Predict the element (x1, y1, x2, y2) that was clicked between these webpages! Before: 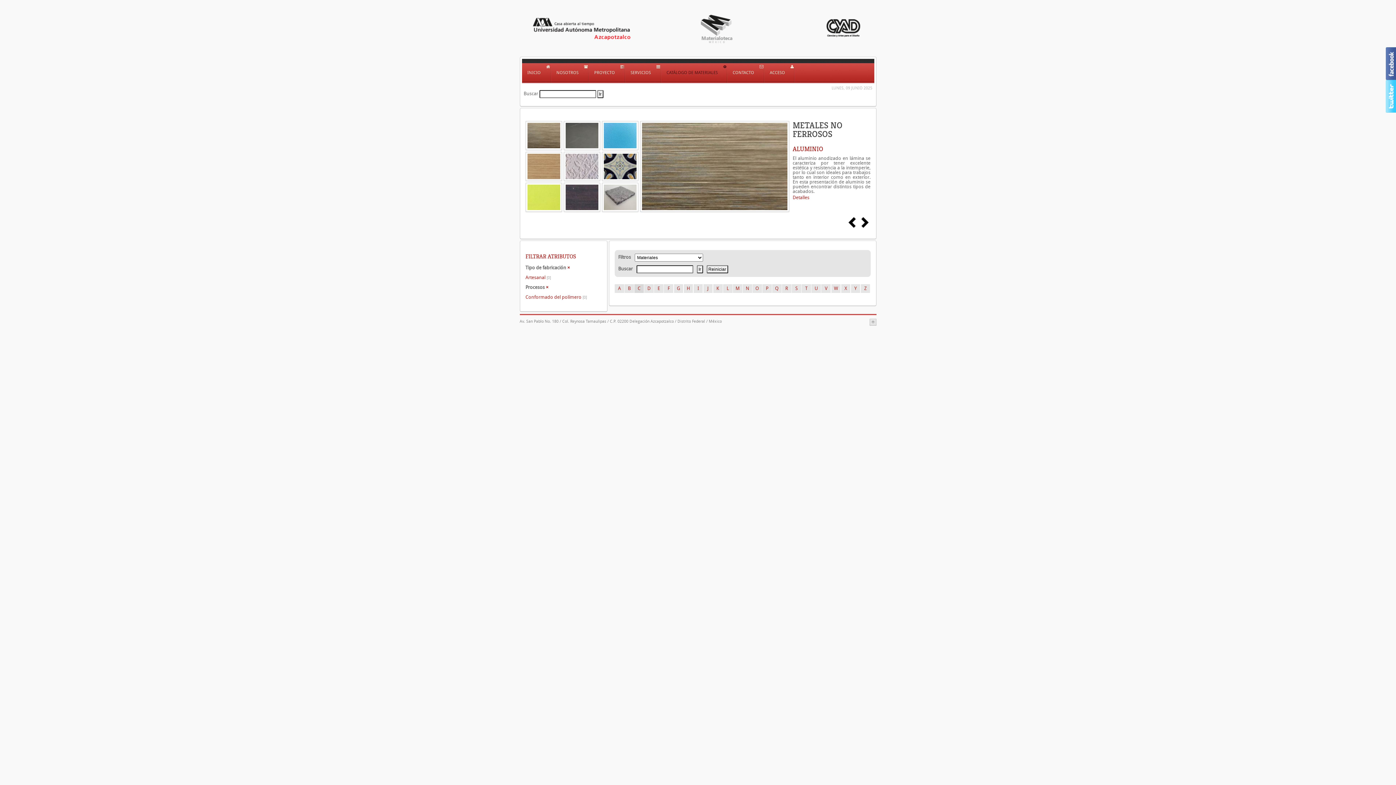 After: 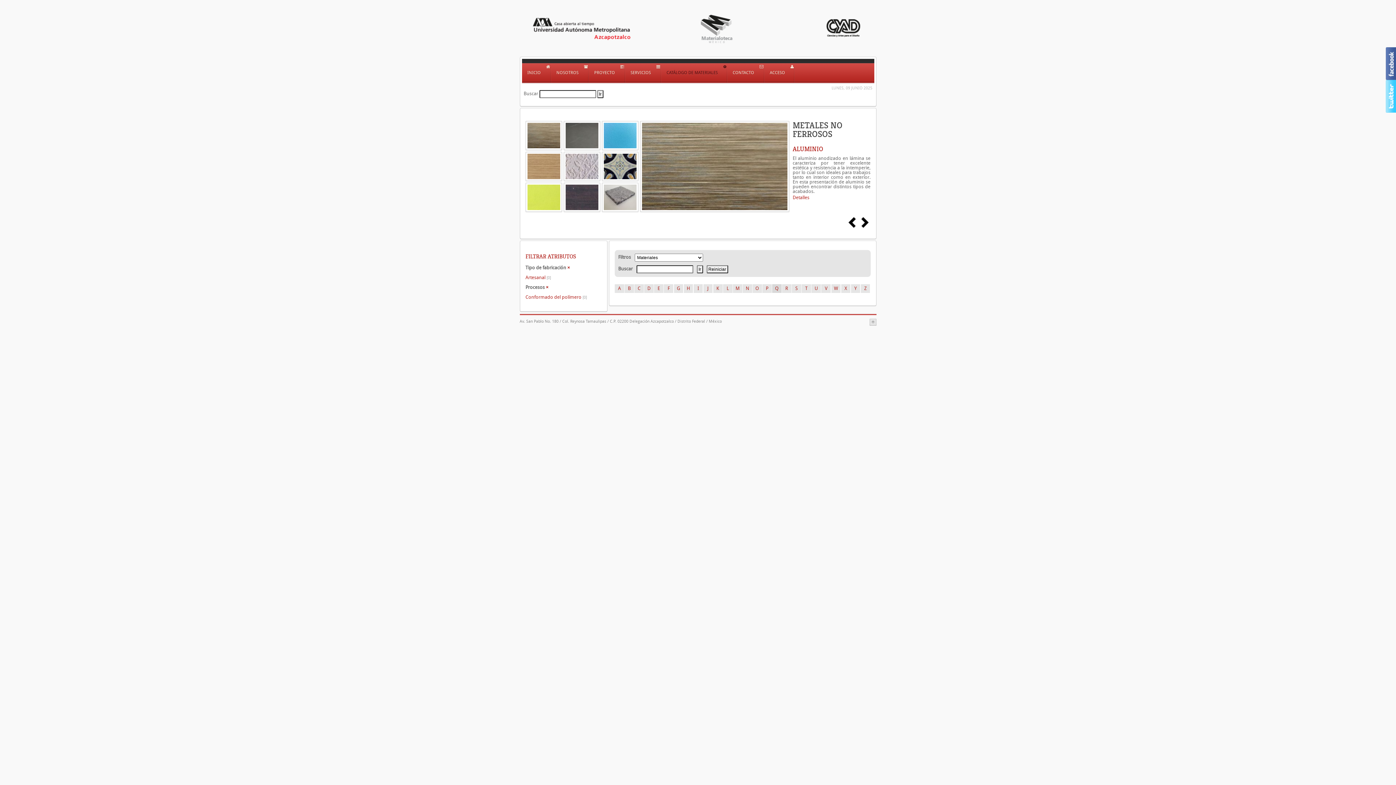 Action: bbox: (772, 284, 781, 293) label: Q